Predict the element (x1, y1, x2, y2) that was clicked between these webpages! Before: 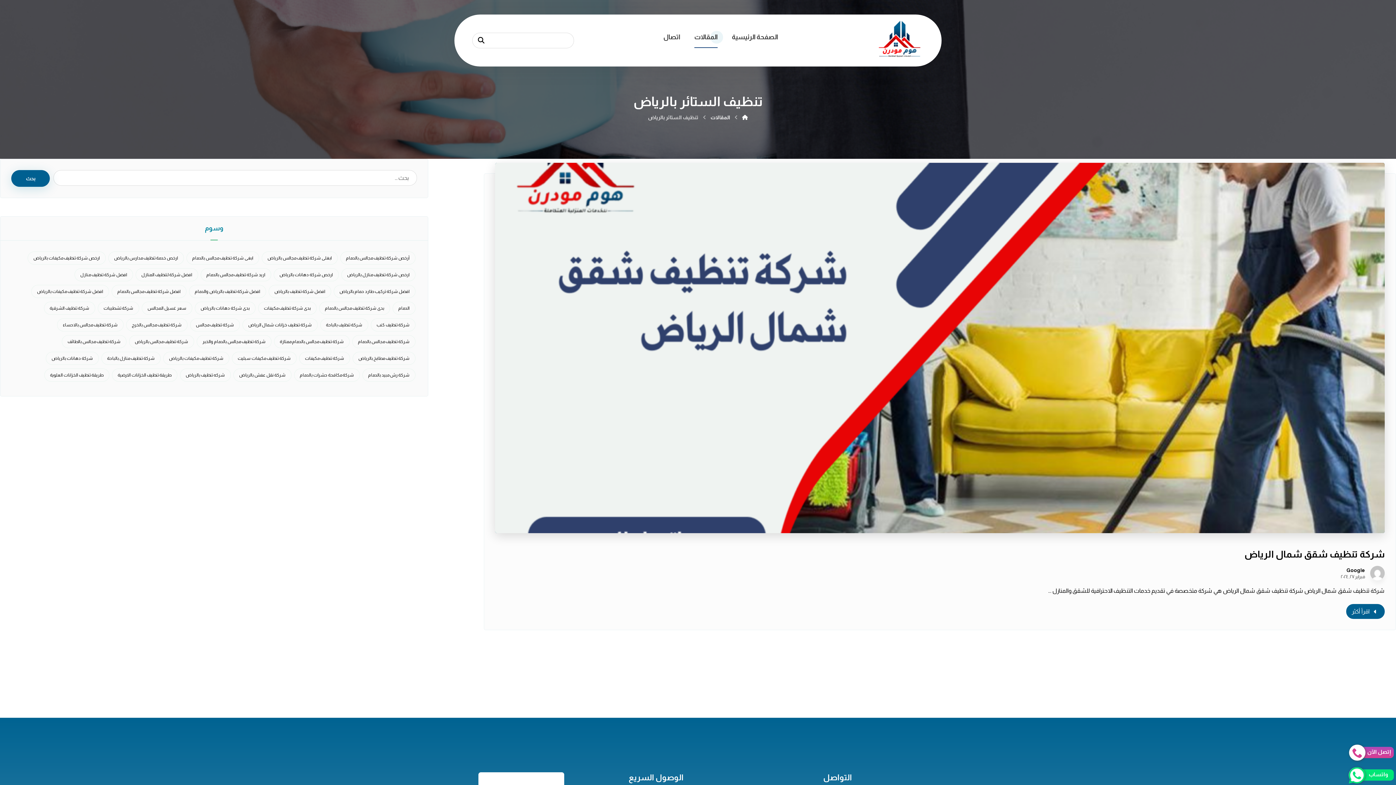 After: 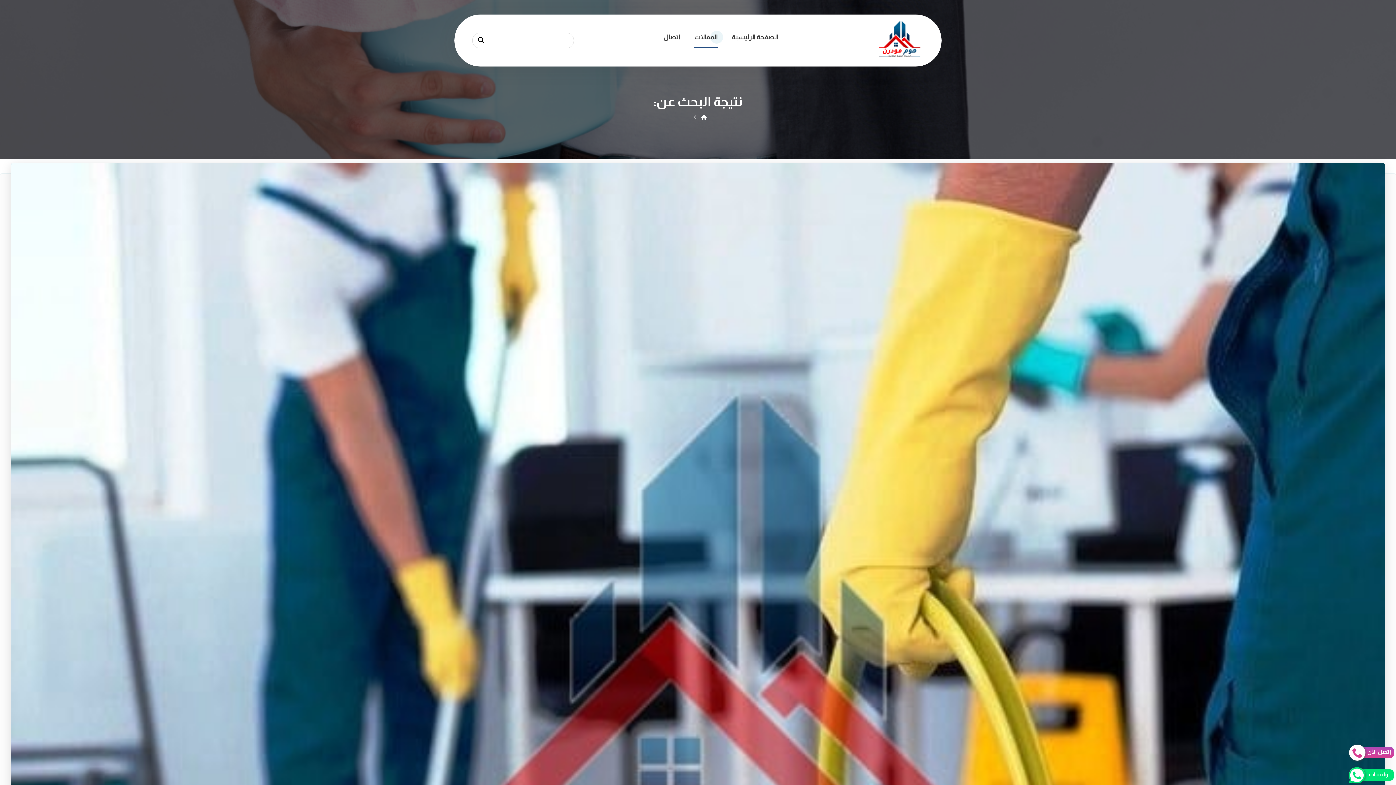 Action: bbox: (11, 170, 49, 186) label: بحث